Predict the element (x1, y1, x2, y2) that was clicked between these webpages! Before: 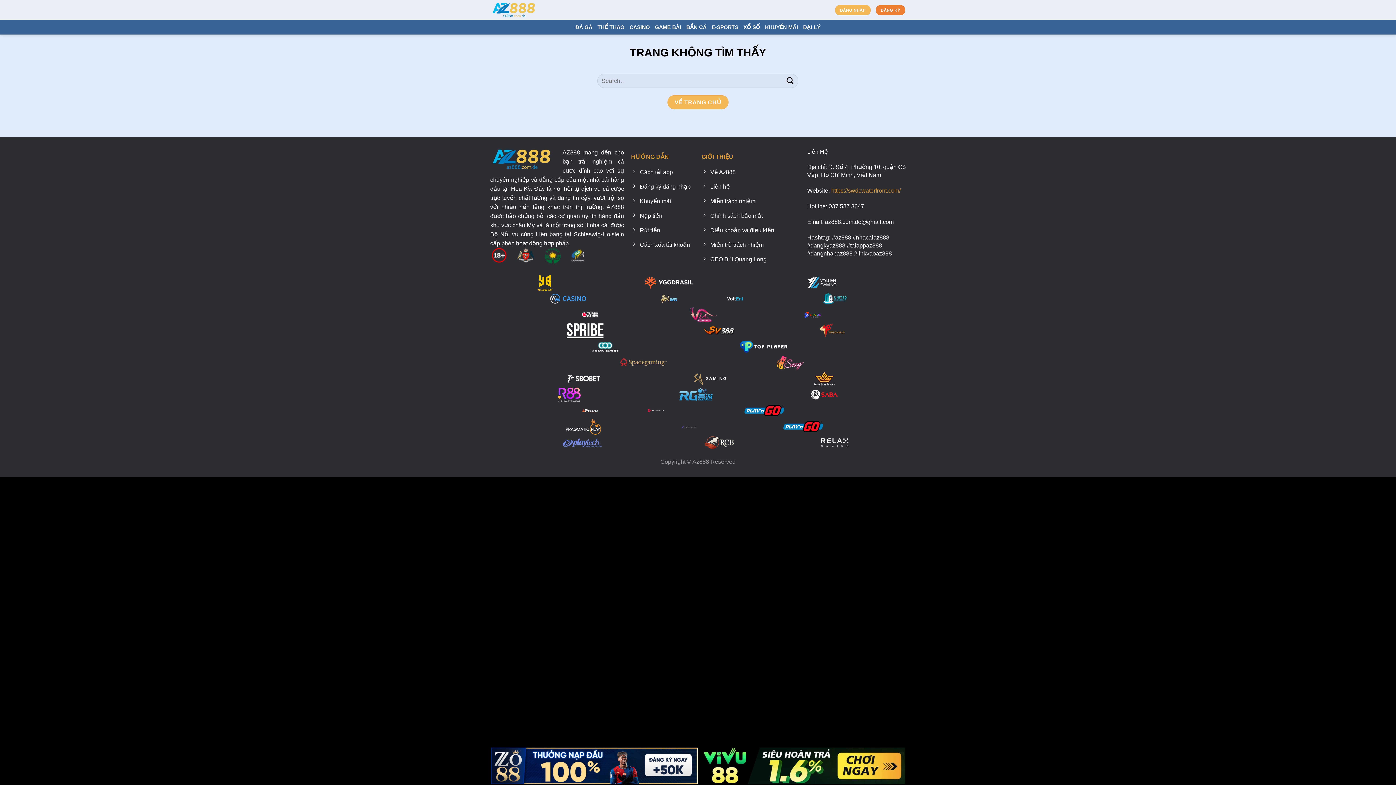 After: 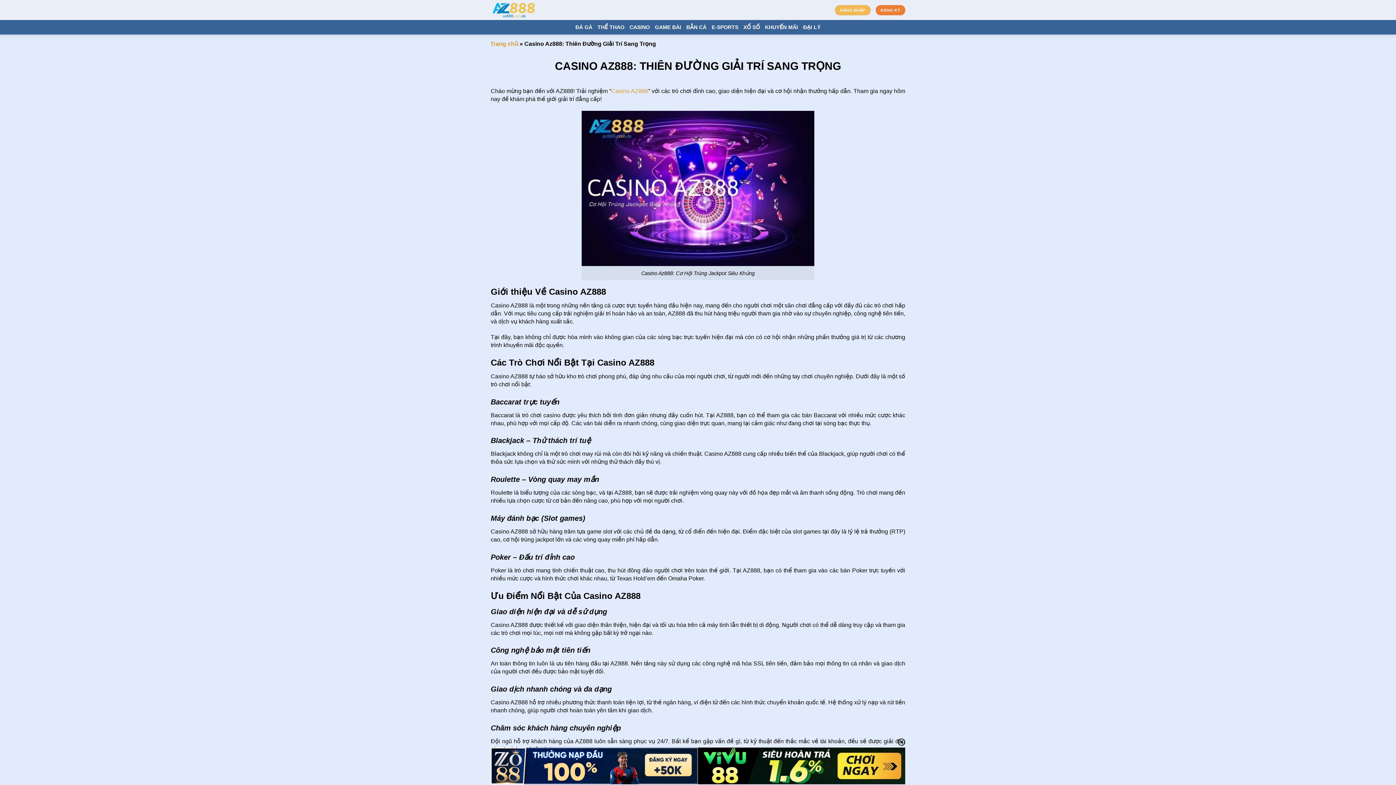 Action: bbox: (629, 20, 650, 34) label: CASINO